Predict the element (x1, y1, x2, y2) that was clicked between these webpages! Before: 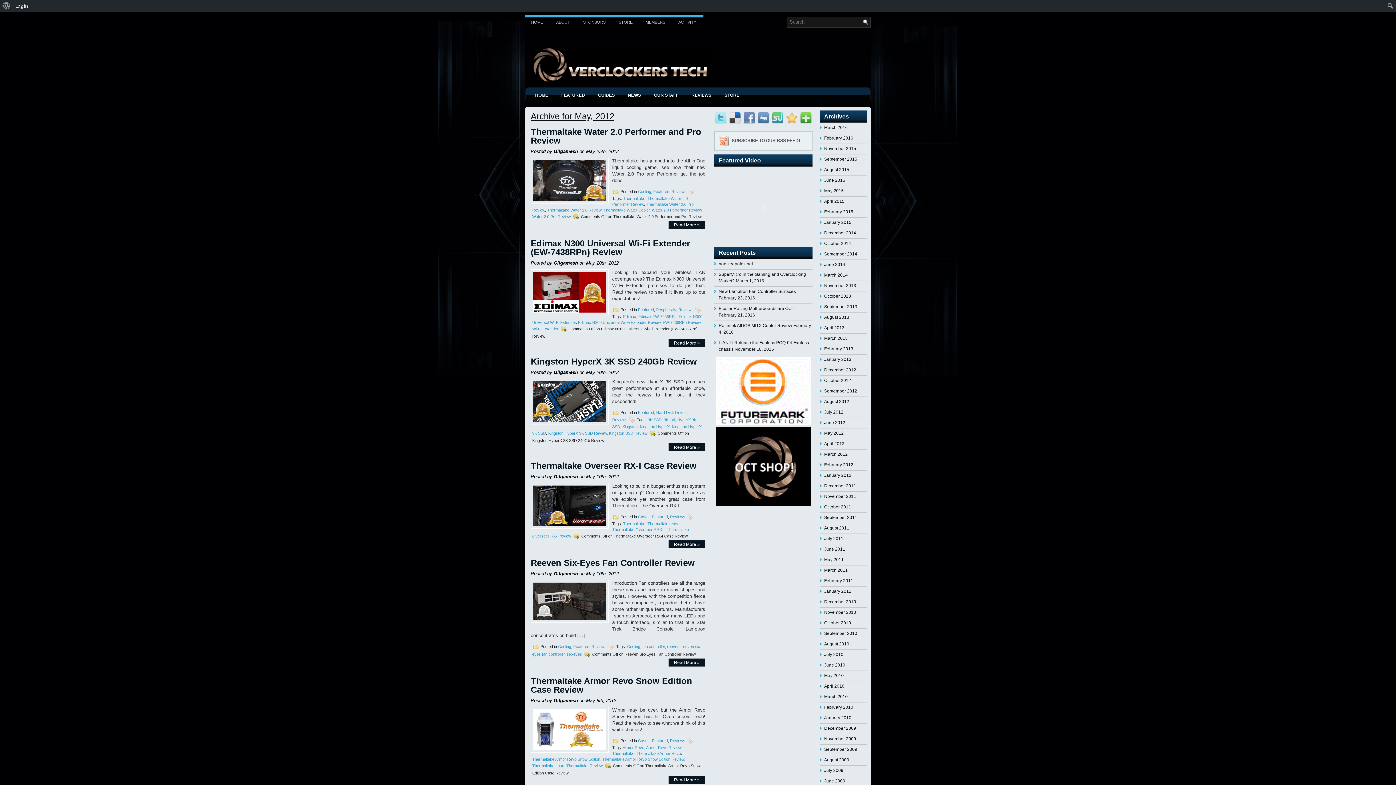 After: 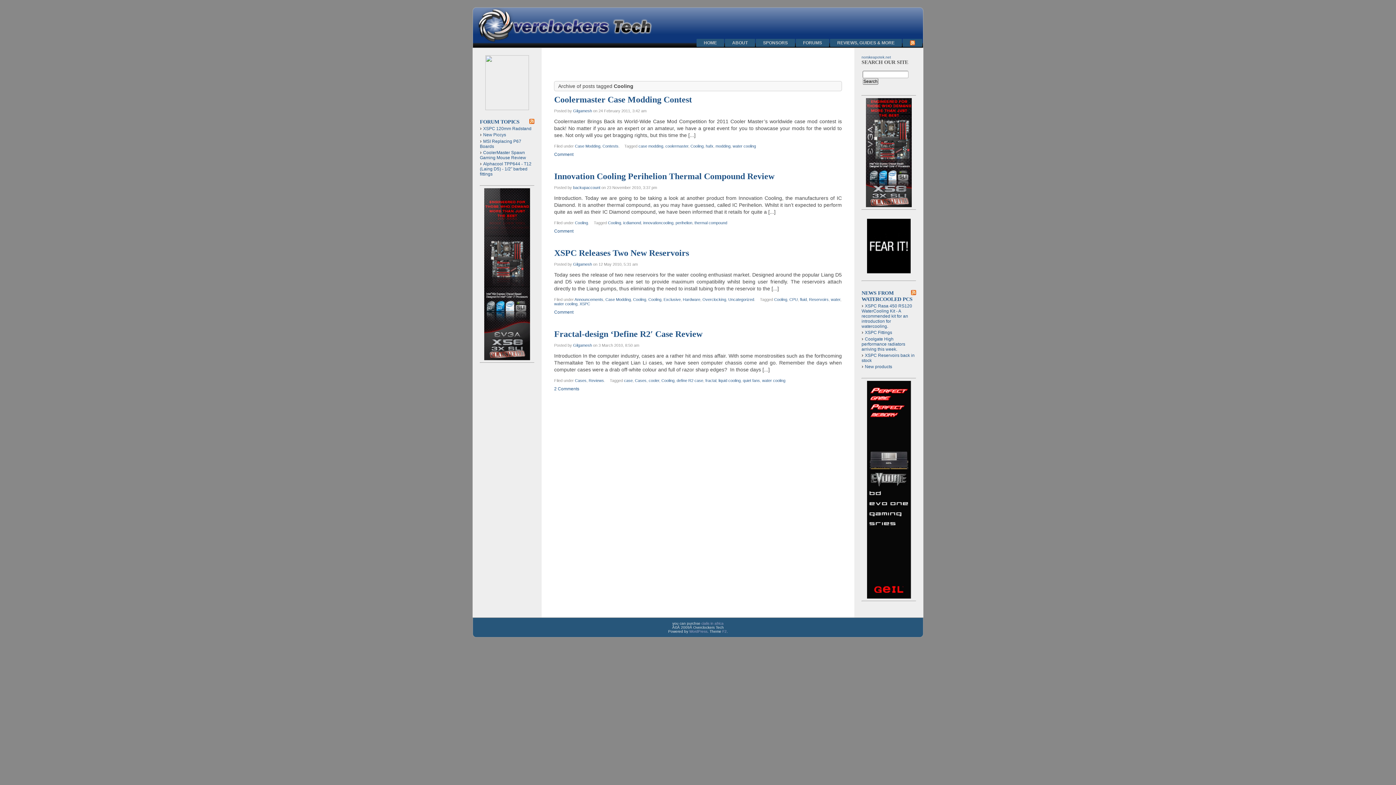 Action: bbox: (627, 644, 640, 649) label: Cooling